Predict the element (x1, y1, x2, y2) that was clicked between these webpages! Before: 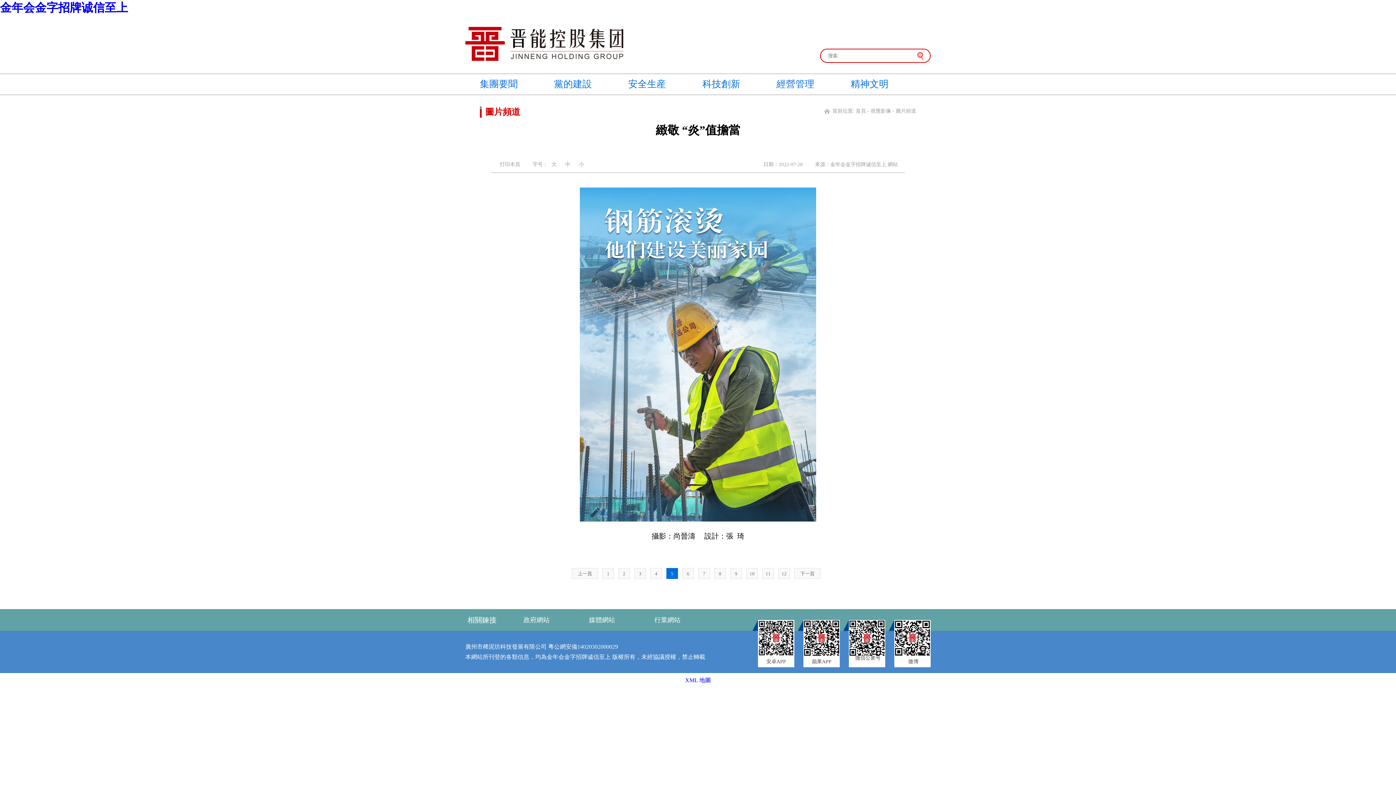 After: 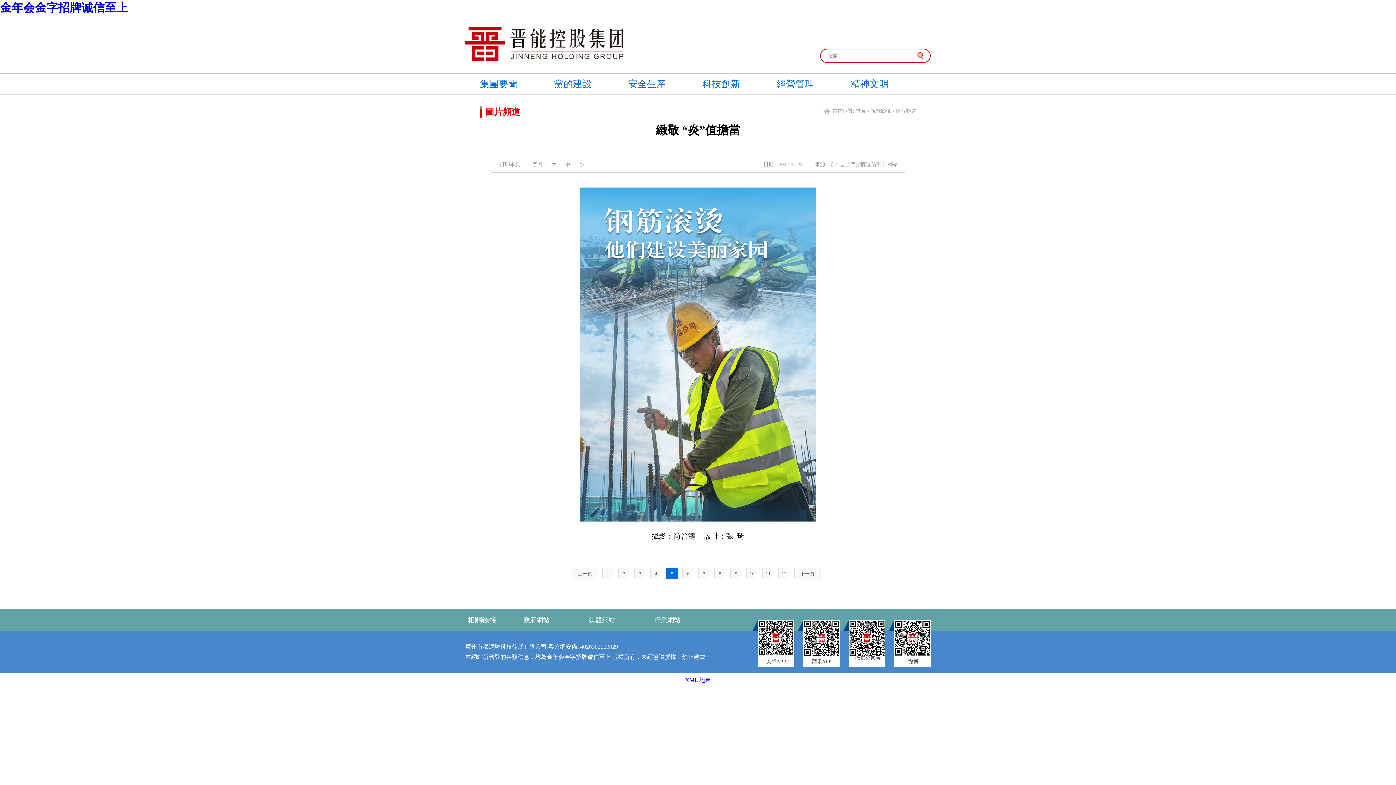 Action: label: 廣州市稀泥坊科技發展有限公司 bbox: (465, 644, 546, 650)